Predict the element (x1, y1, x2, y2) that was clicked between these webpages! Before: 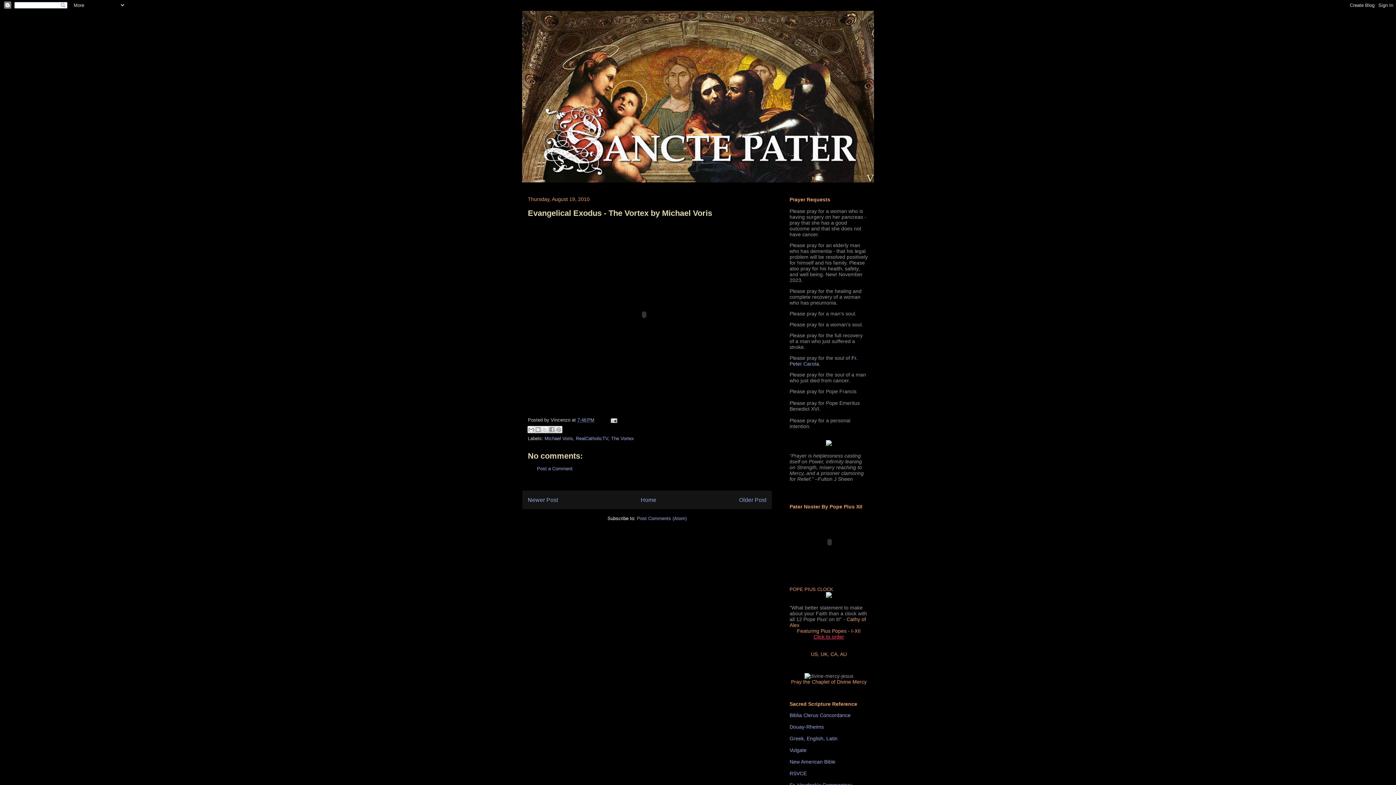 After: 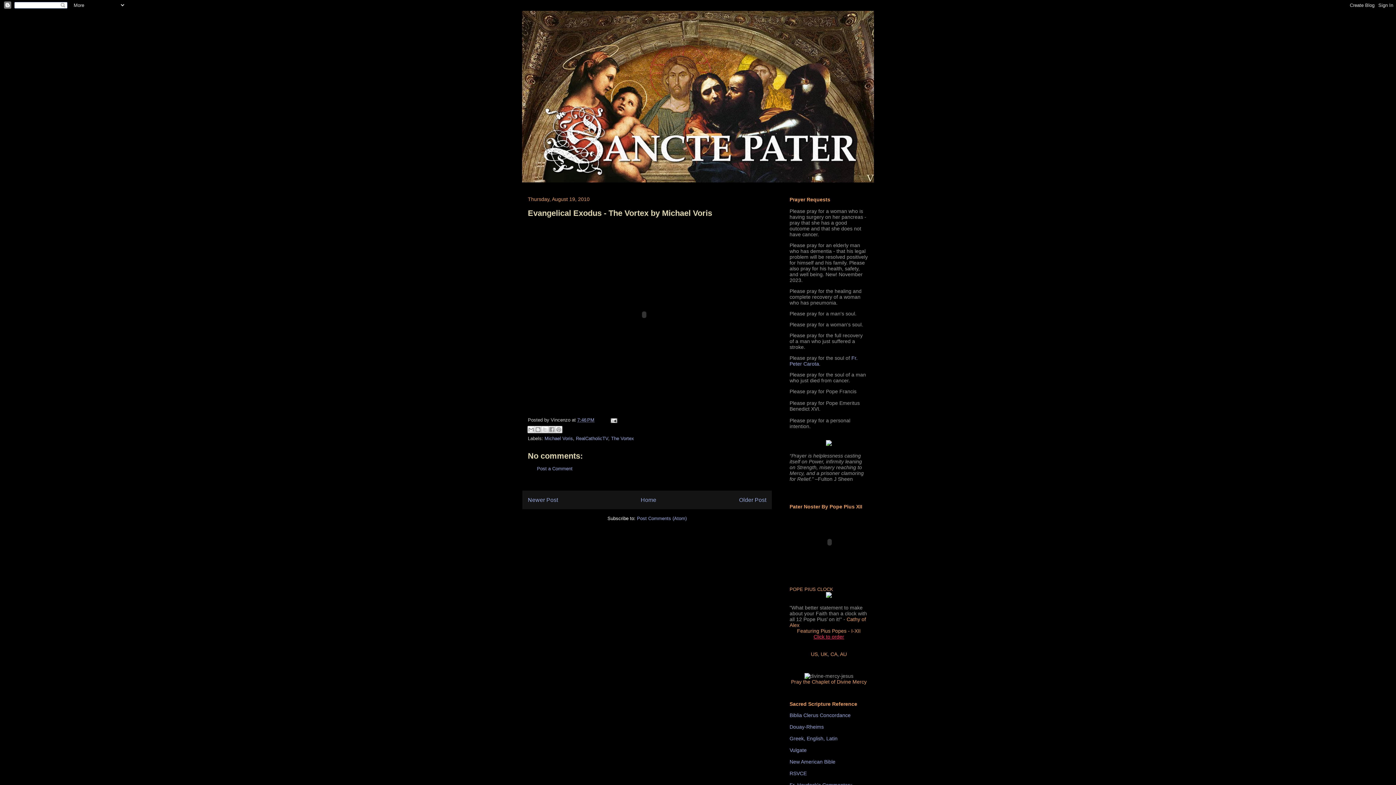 Action: bbox: (528, 208, 712, 217) label: Evangelical Exodus - The Vortex by Michael Voris